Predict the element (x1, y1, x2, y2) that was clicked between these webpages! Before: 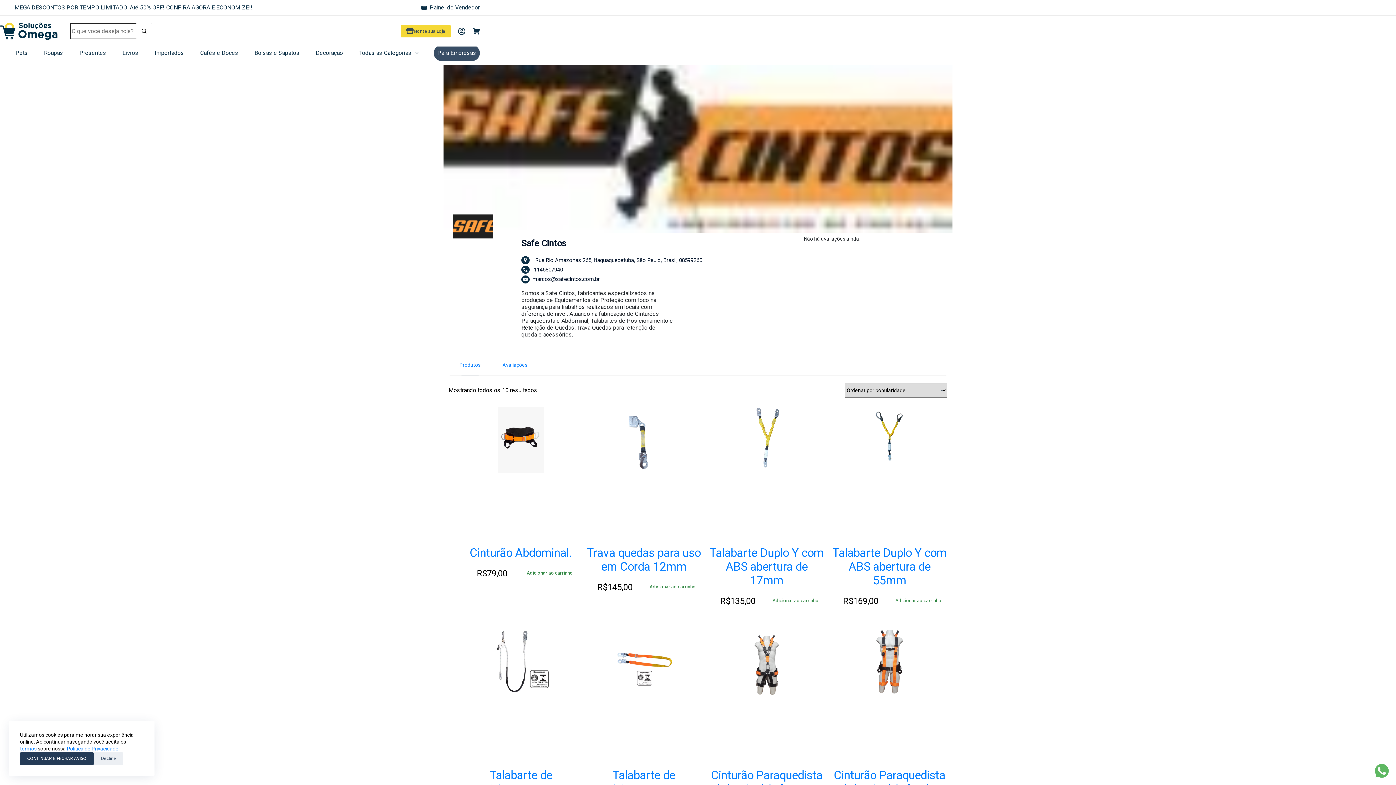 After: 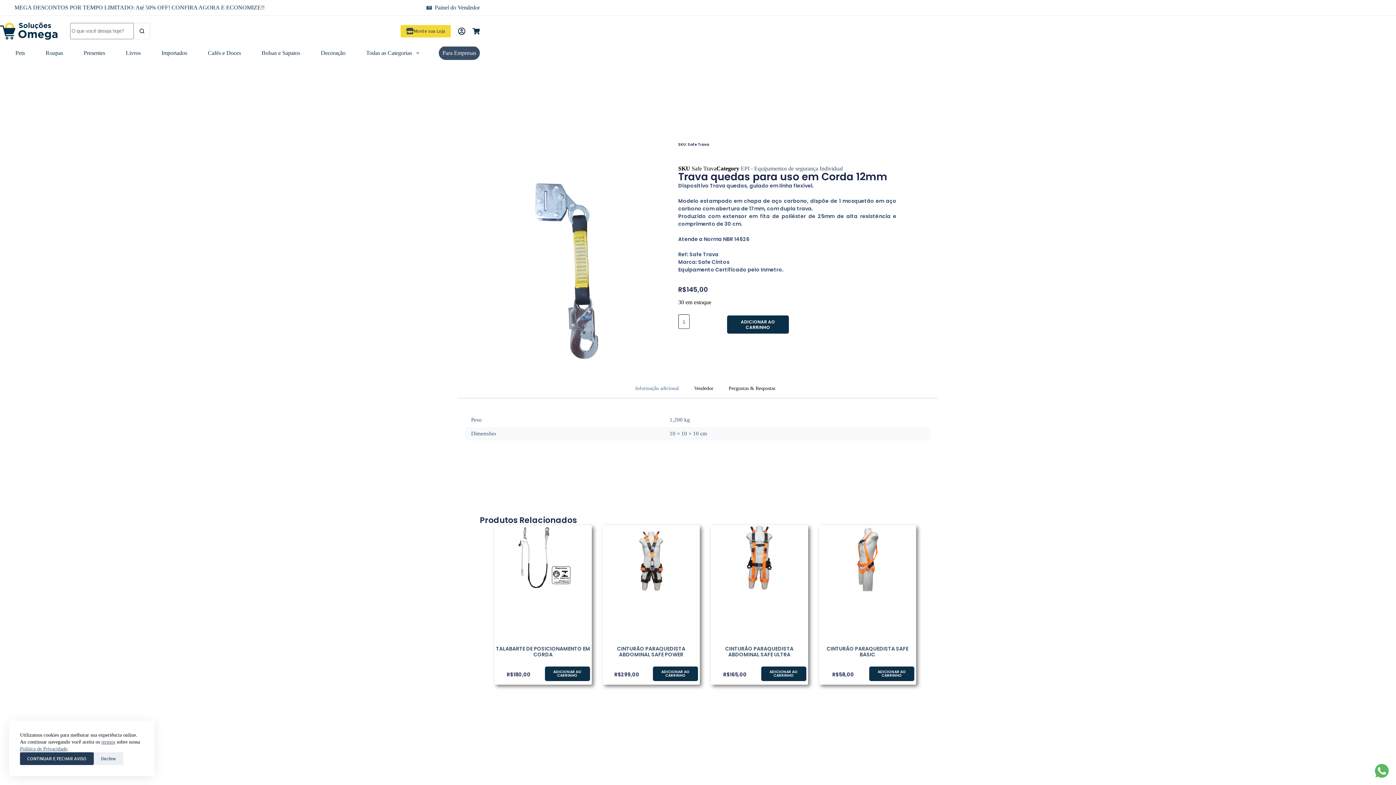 Action: label: Trava quedas para uso em Corda 12mm bbox: (589, 546, 698, 573)